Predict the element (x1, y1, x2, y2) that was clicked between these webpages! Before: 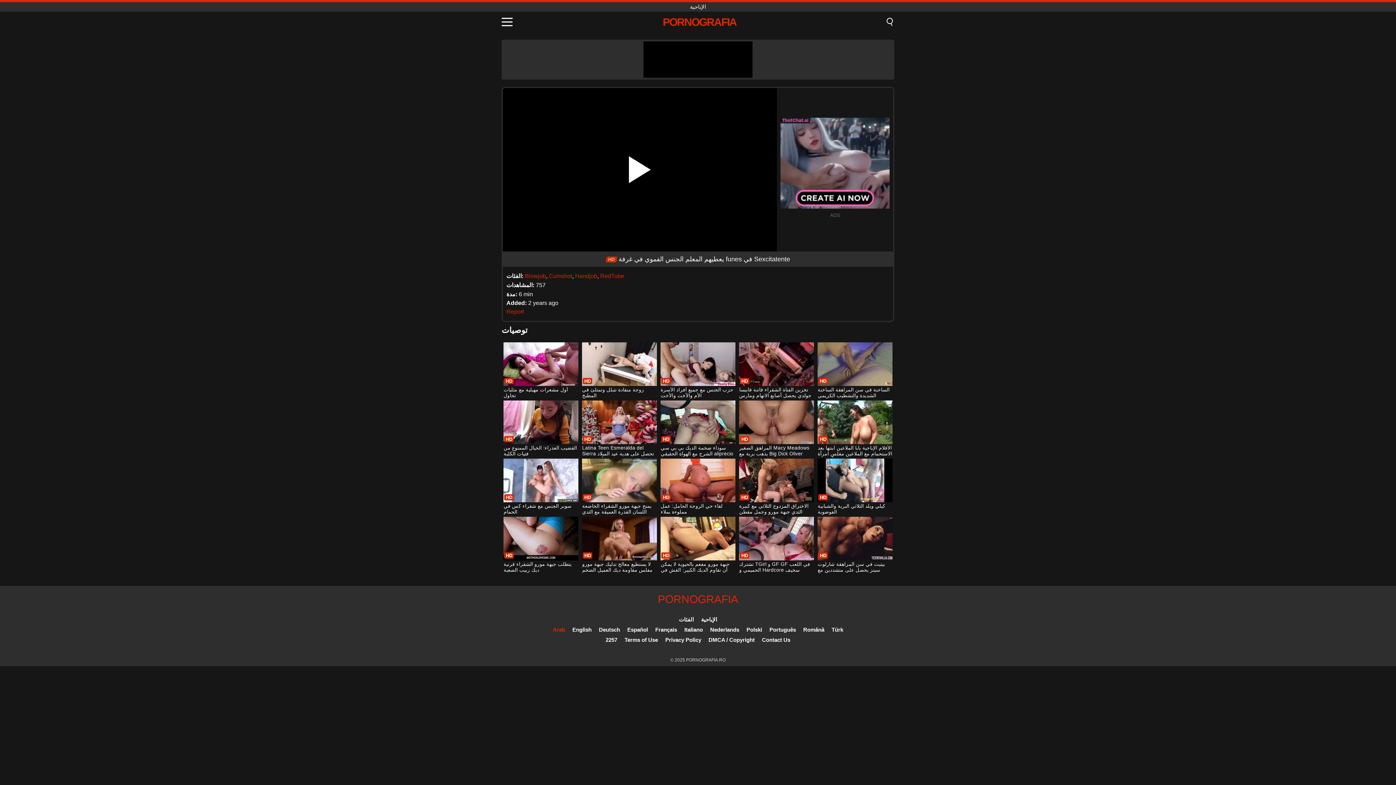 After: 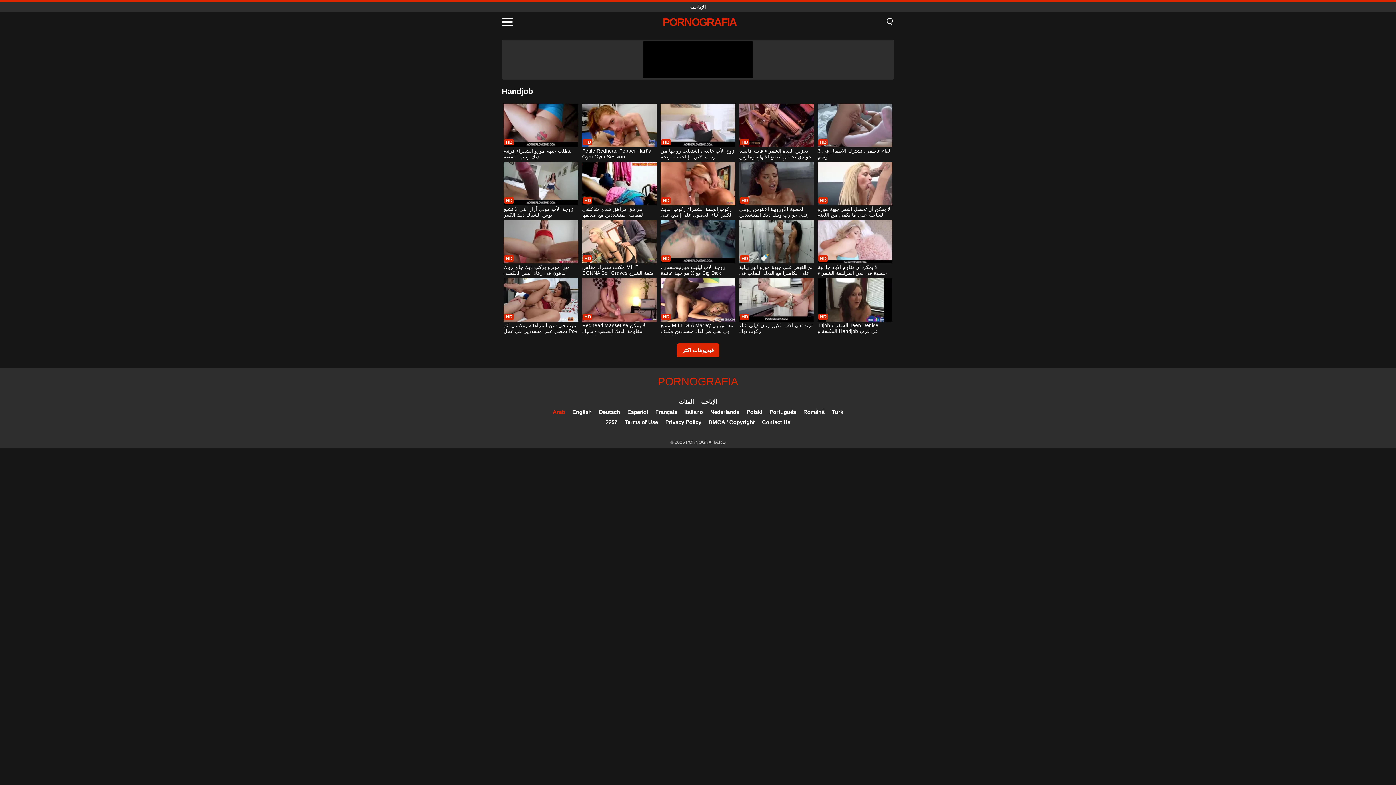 Action: bbox: (575, 273, 597, 279) label: Handjob